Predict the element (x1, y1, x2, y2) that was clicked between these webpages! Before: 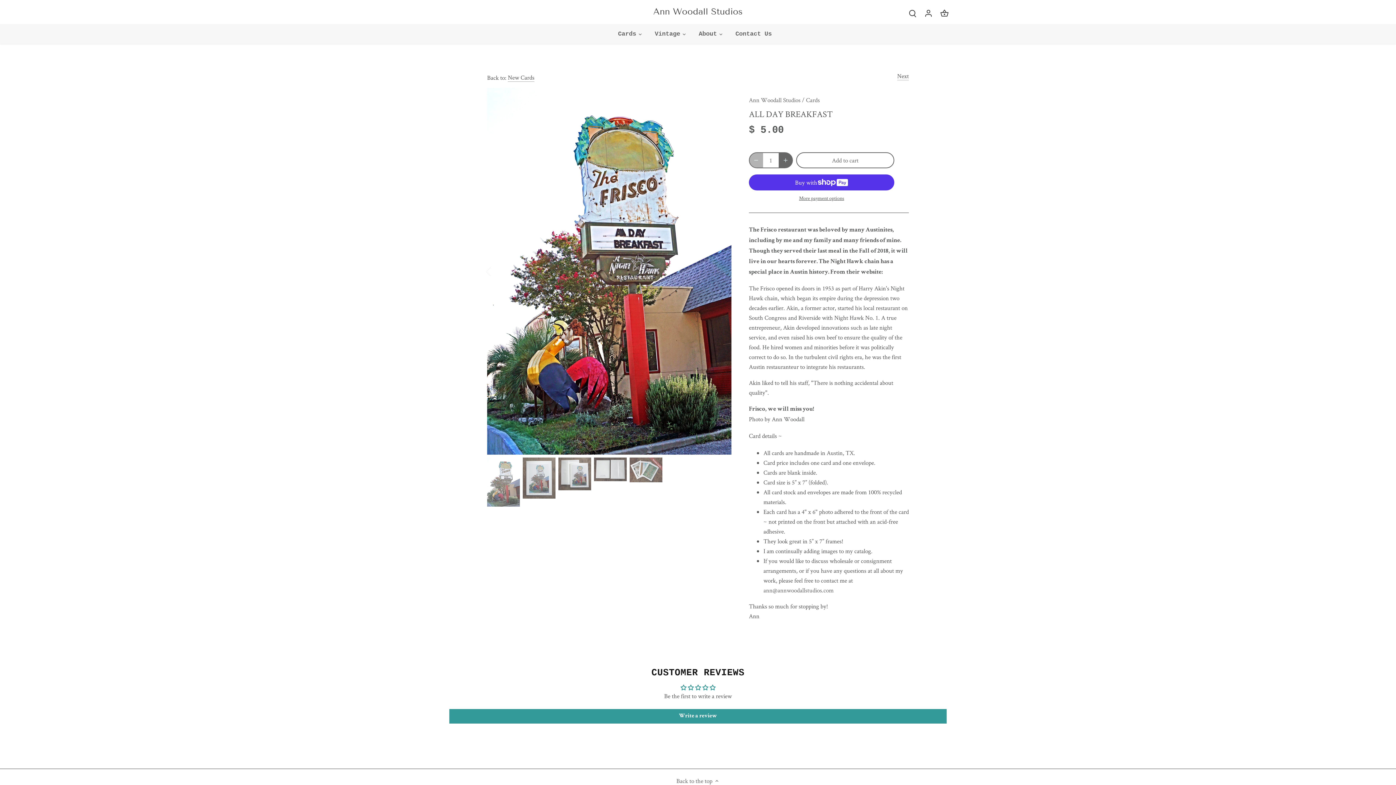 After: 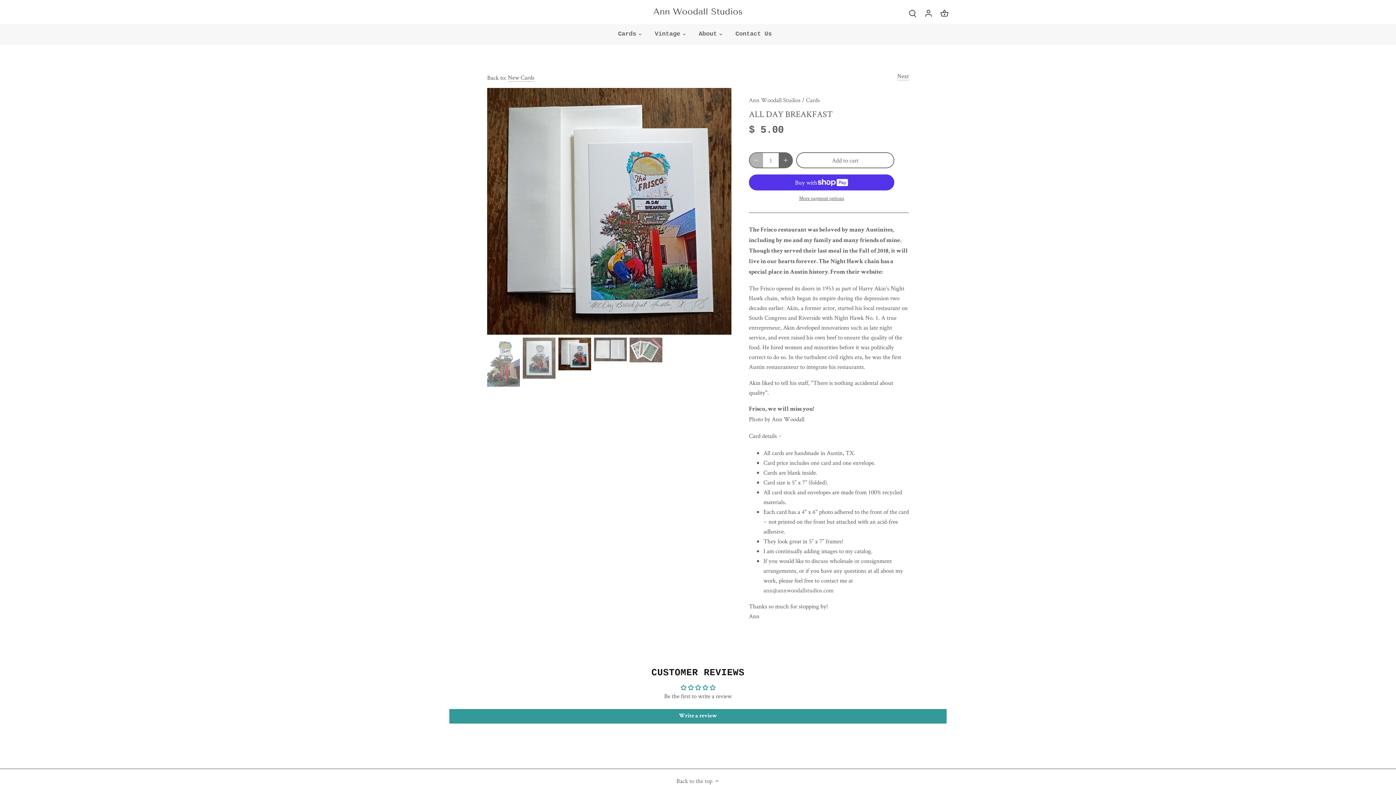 Action: label: Select thumbnail bbox: (558, 457, 591, 490)